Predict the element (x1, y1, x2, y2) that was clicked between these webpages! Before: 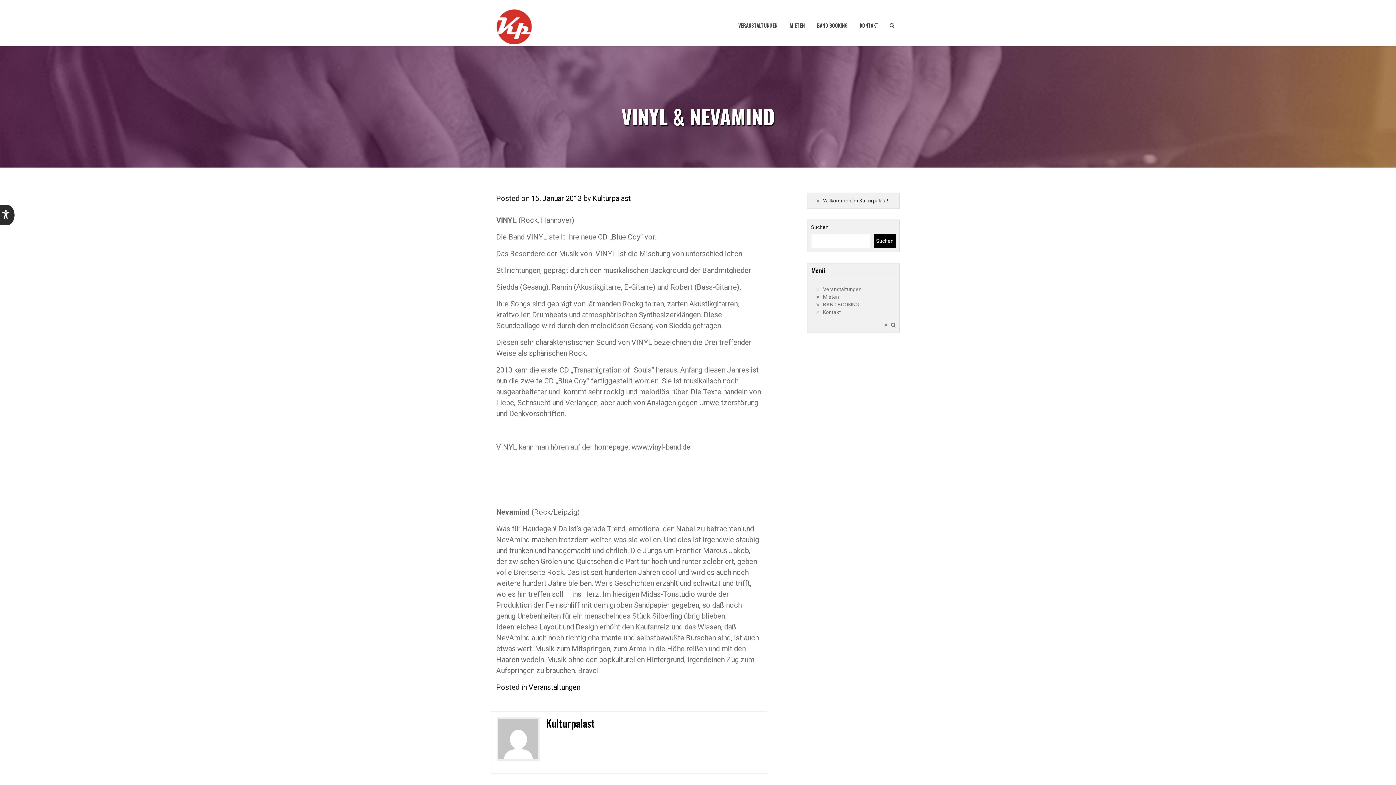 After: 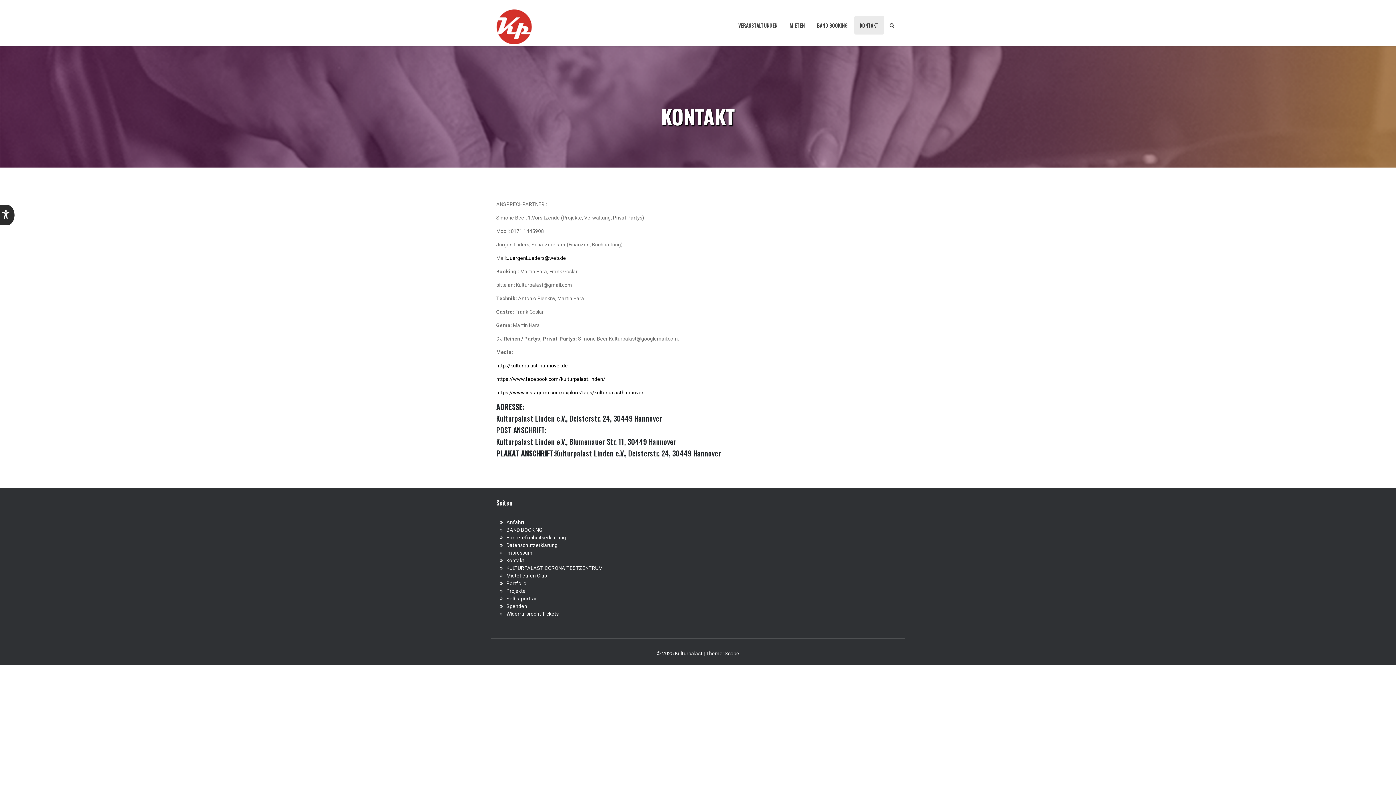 Action: label: KONTAKT bbox: (854, 15, 884, 34)